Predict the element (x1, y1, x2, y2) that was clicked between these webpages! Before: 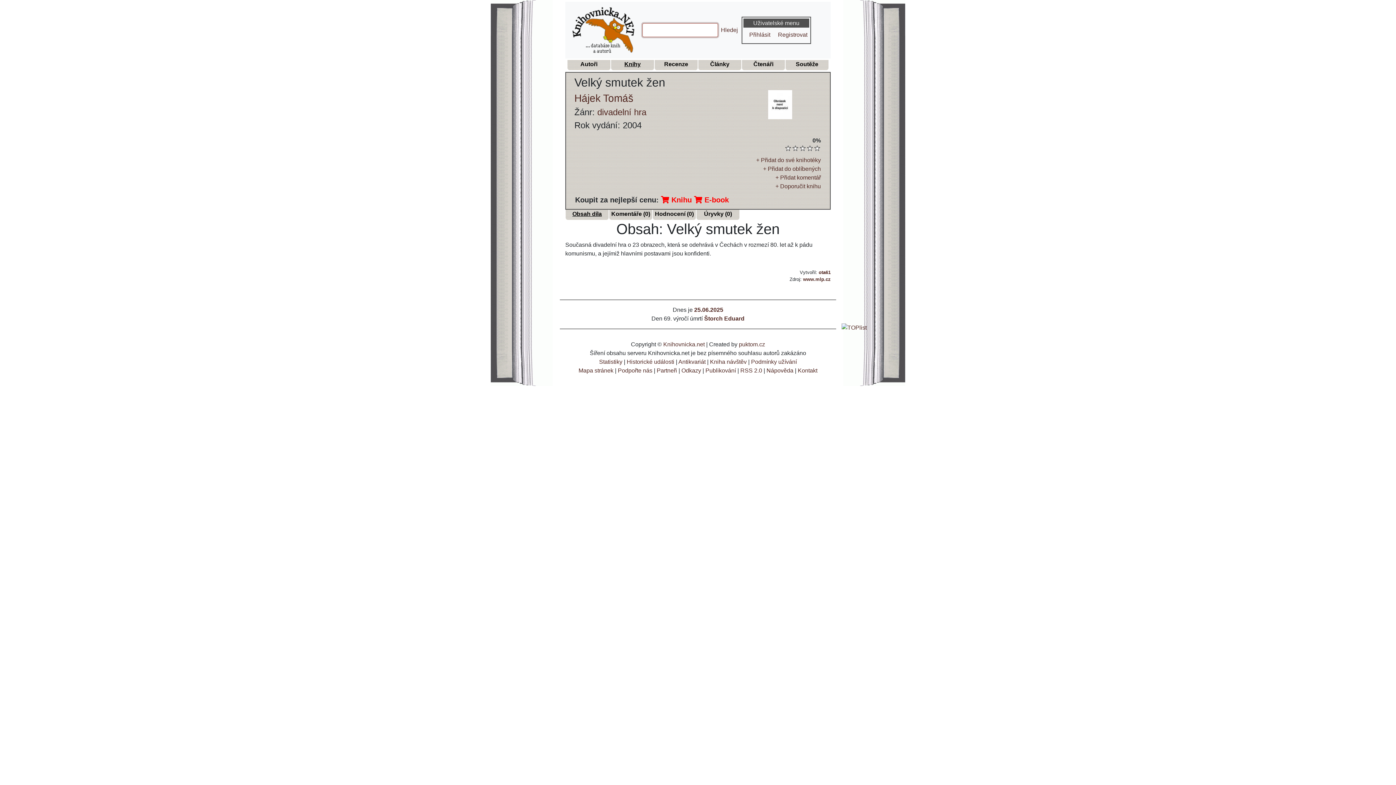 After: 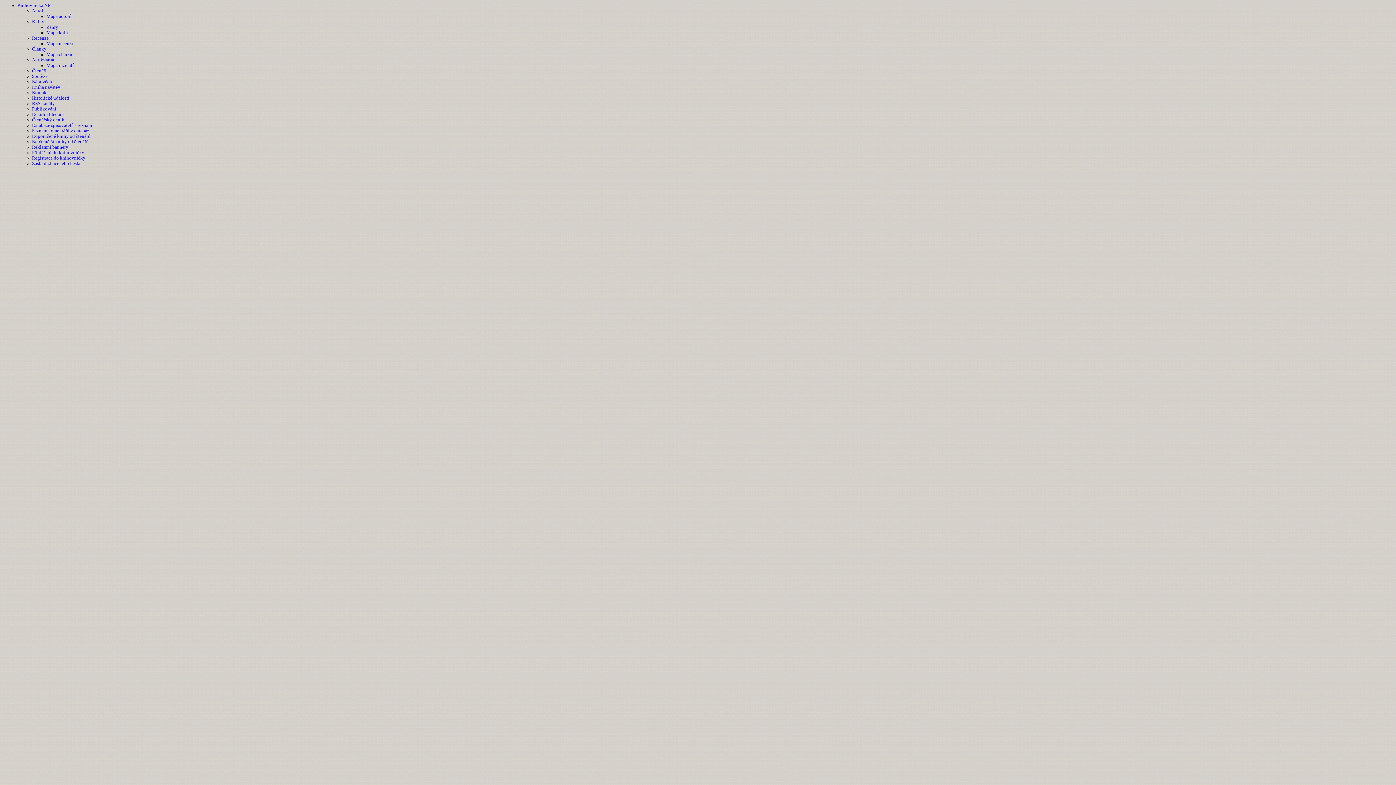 Action: label: Mapa stránek bbox: (578, 367, 613, 373)